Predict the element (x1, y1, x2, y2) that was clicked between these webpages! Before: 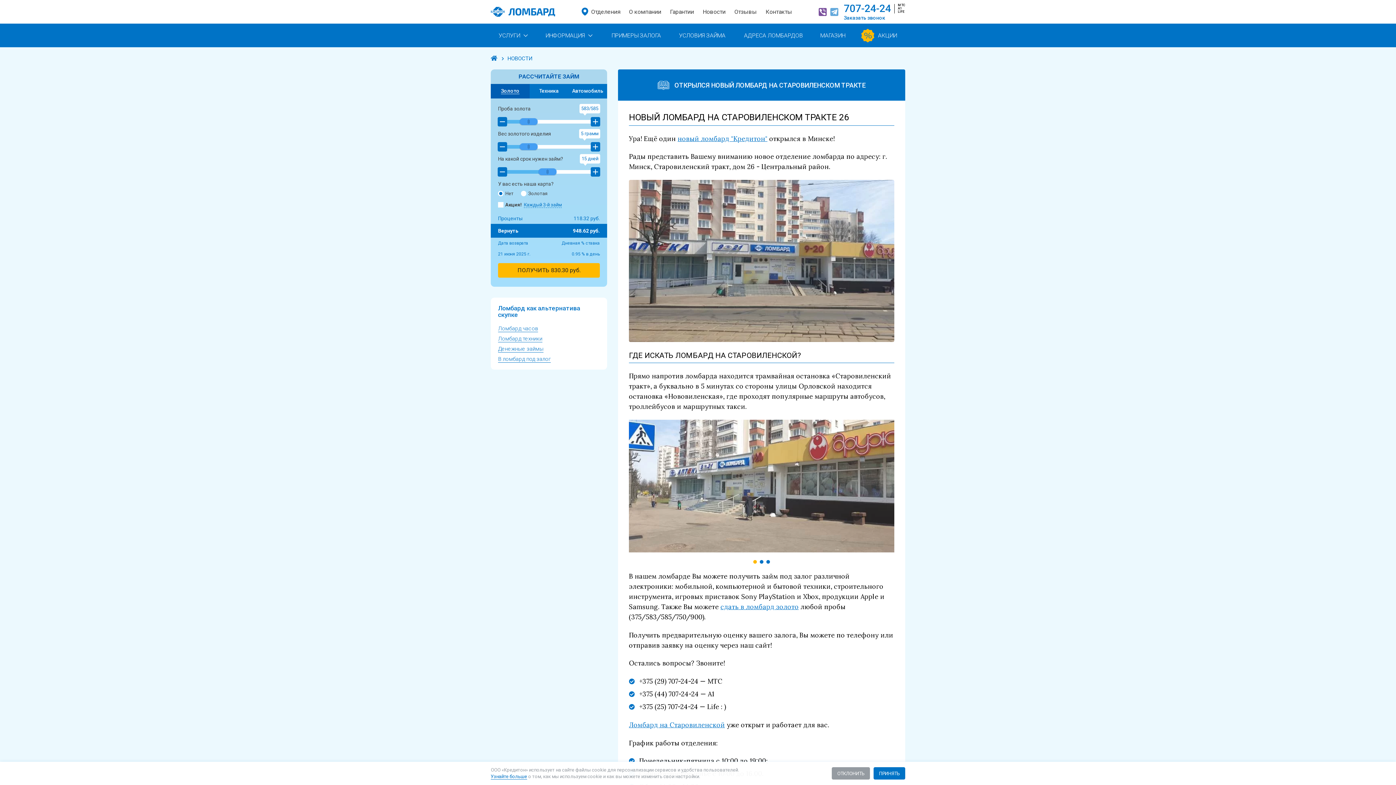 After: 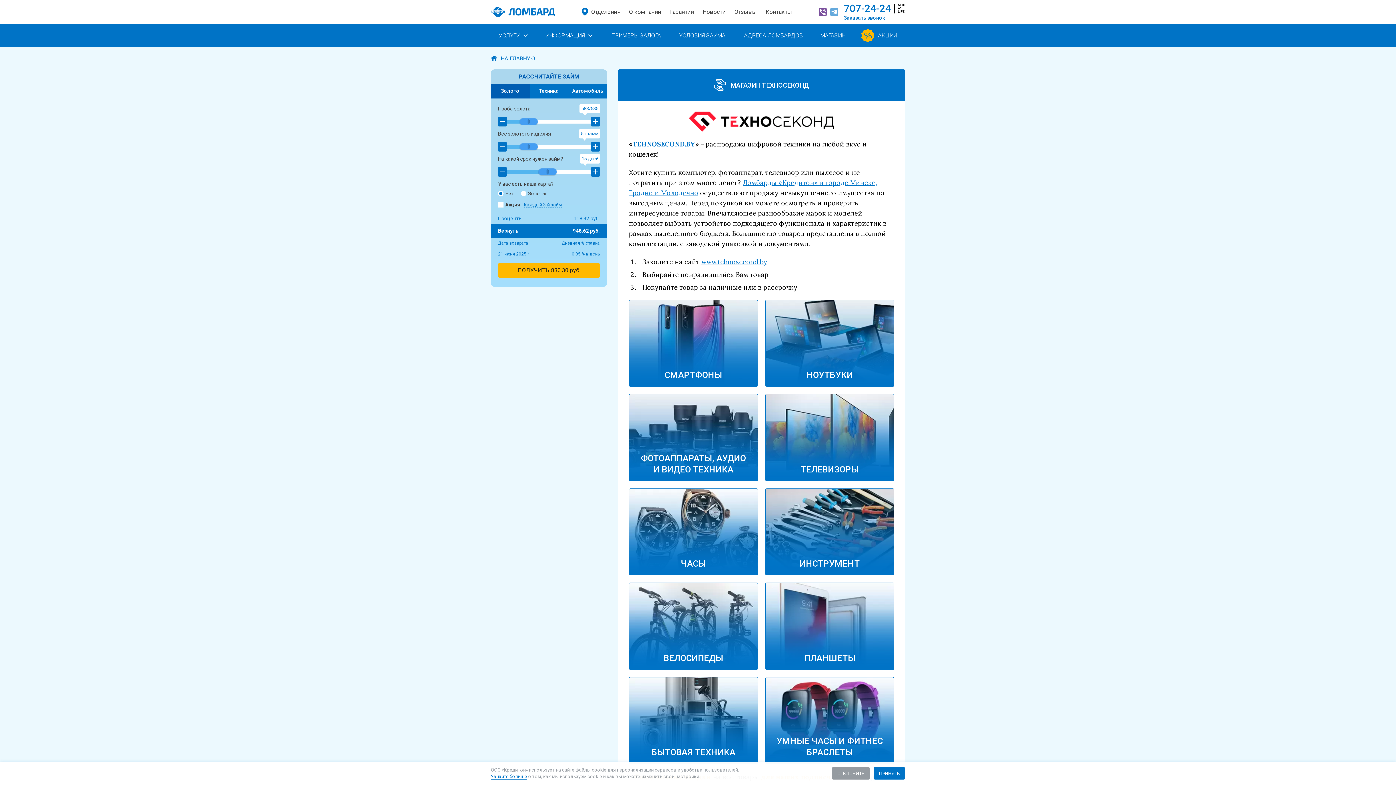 Action: label: МАГАЗИН bbox: (812, 23, 853, 47)